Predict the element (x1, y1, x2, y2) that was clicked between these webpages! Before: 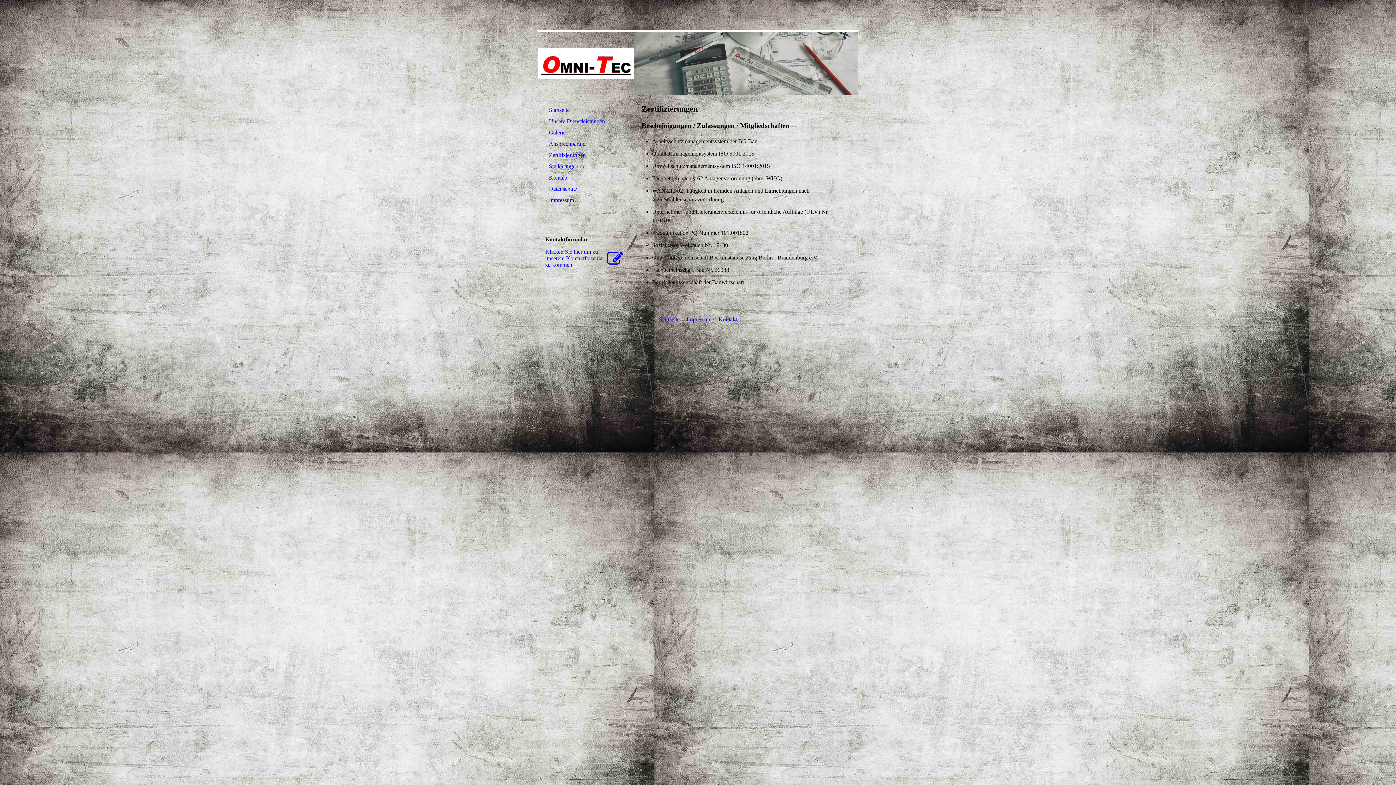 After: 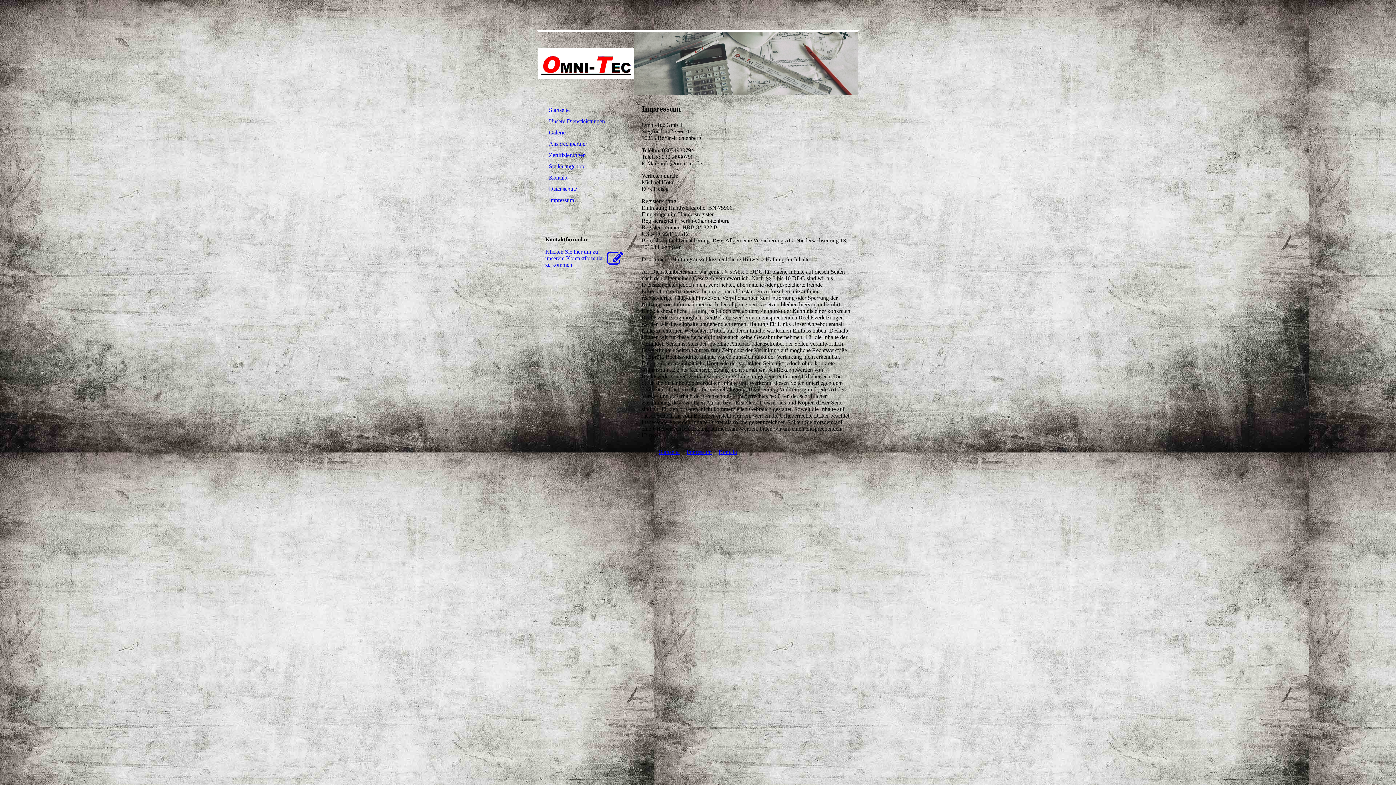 Action: bbox: (545, 194, 625, 206) label: Impressum